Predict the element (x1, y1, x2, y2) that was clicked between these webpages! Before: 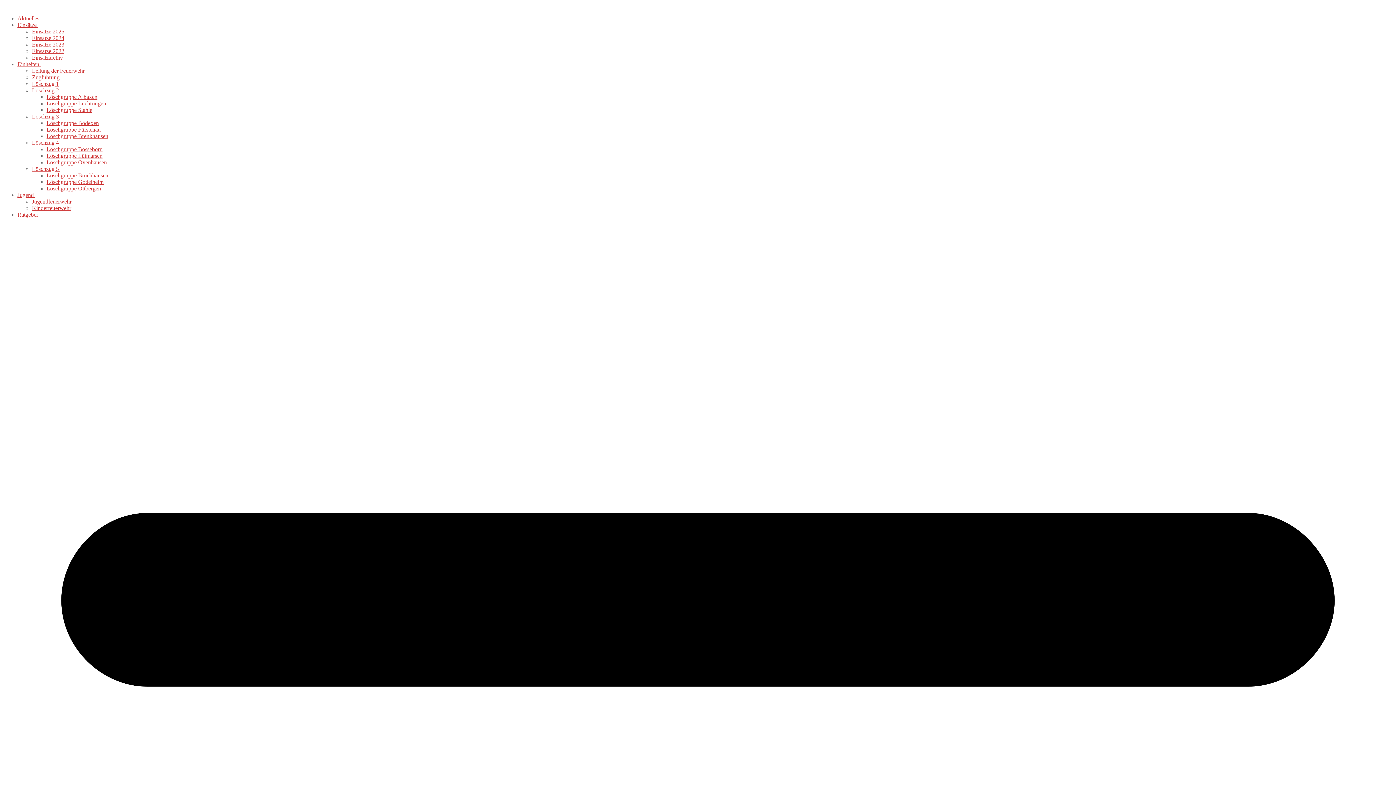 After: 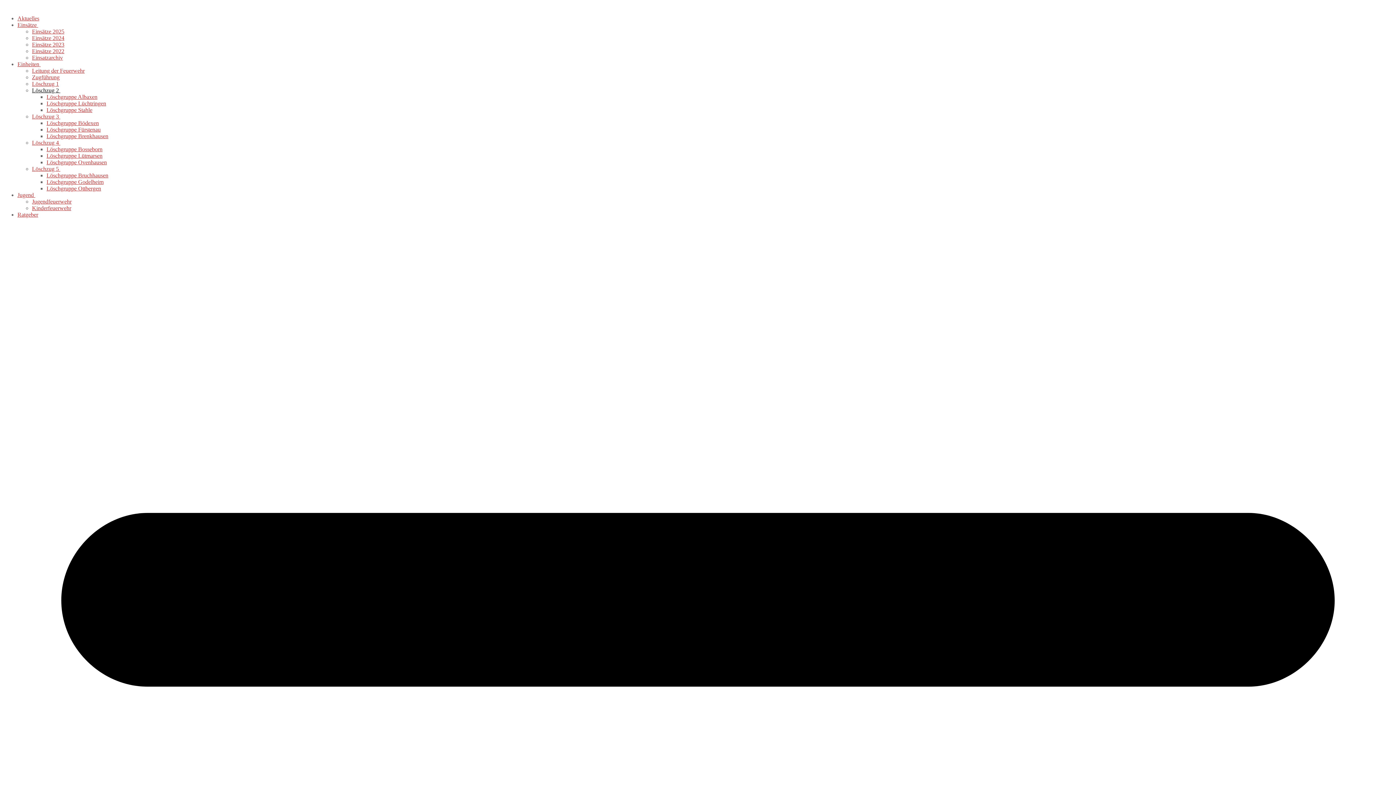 Action: bbox: (32, 87, 60, 93) label: Löschzug 2 